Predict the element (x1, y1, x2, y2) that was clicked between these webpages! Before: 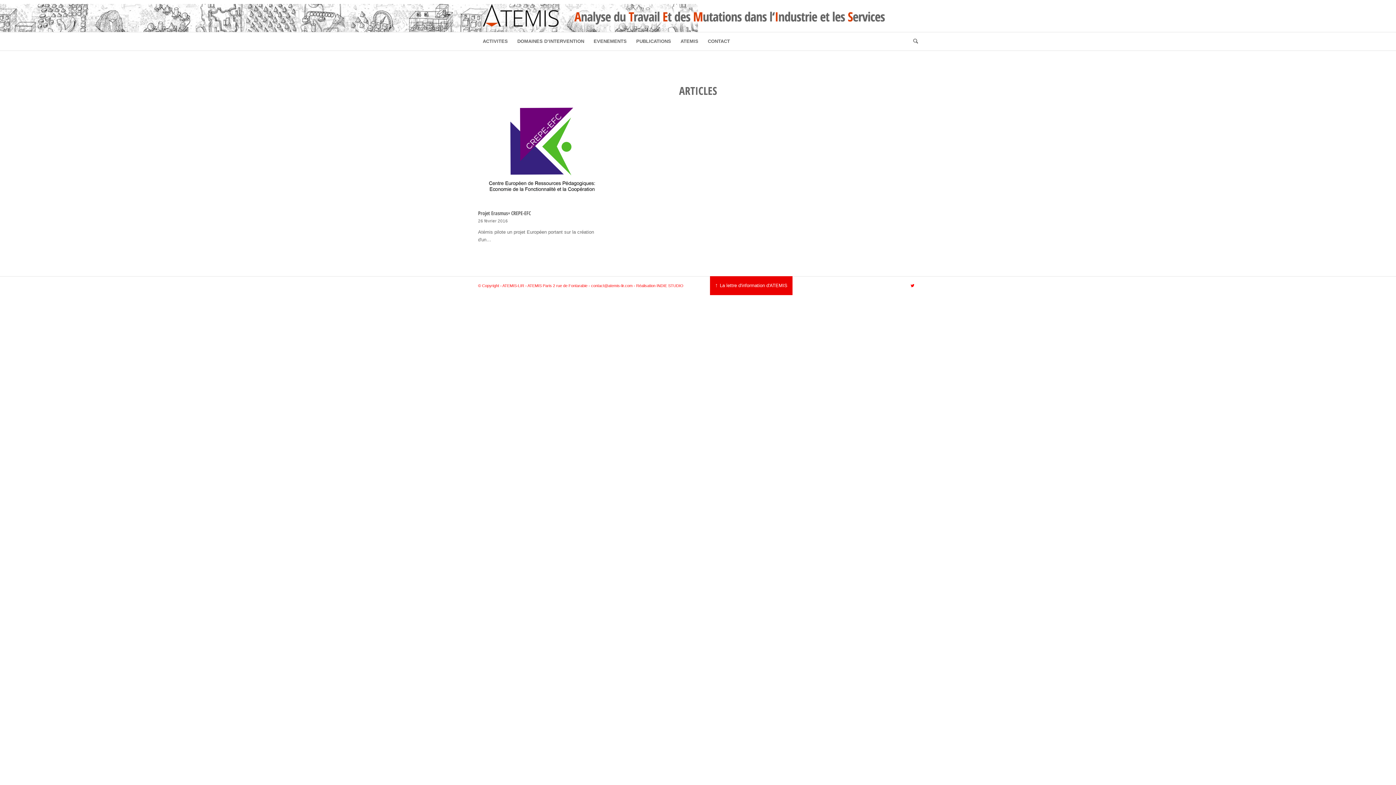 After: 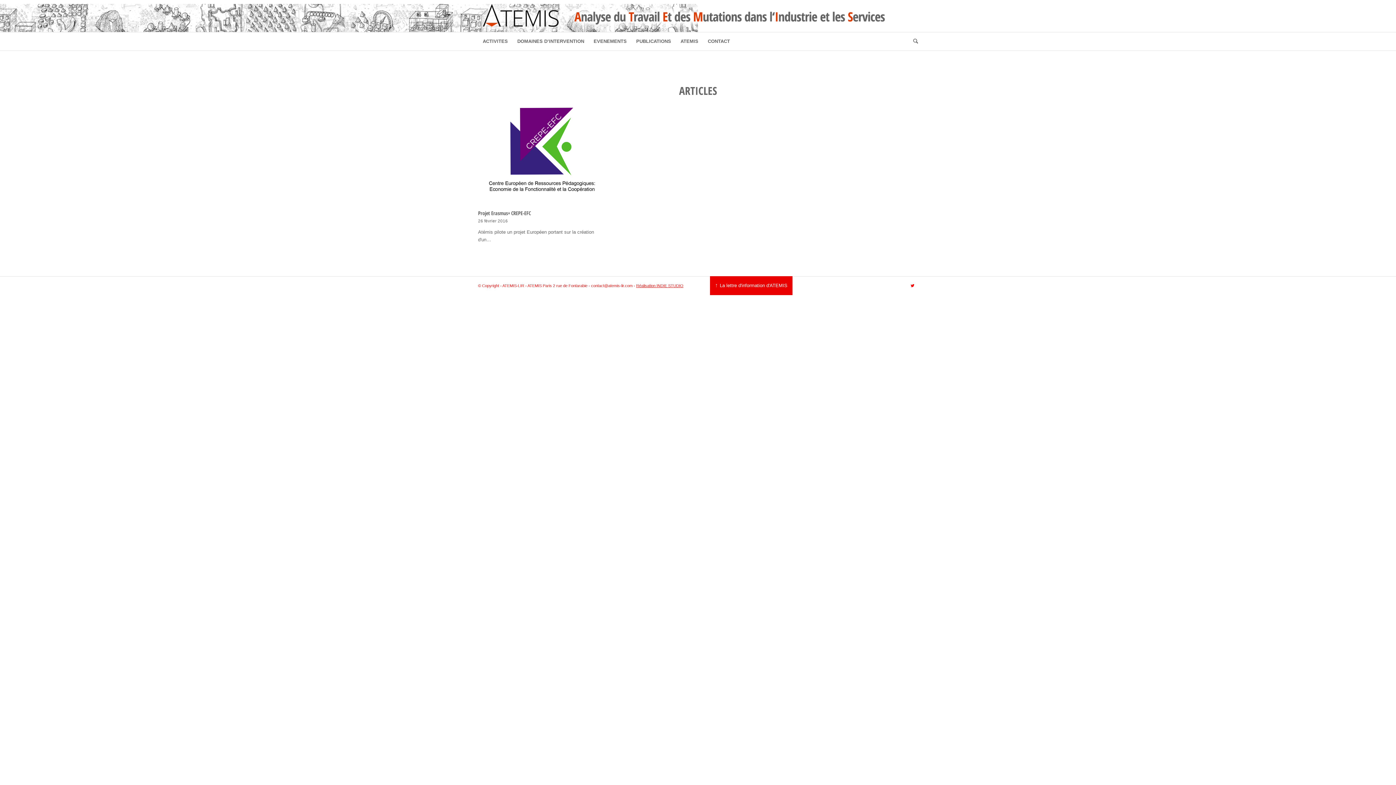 Action: bbox: (636, 283, 683, 288) label: Réalisation INDIE STUDIO